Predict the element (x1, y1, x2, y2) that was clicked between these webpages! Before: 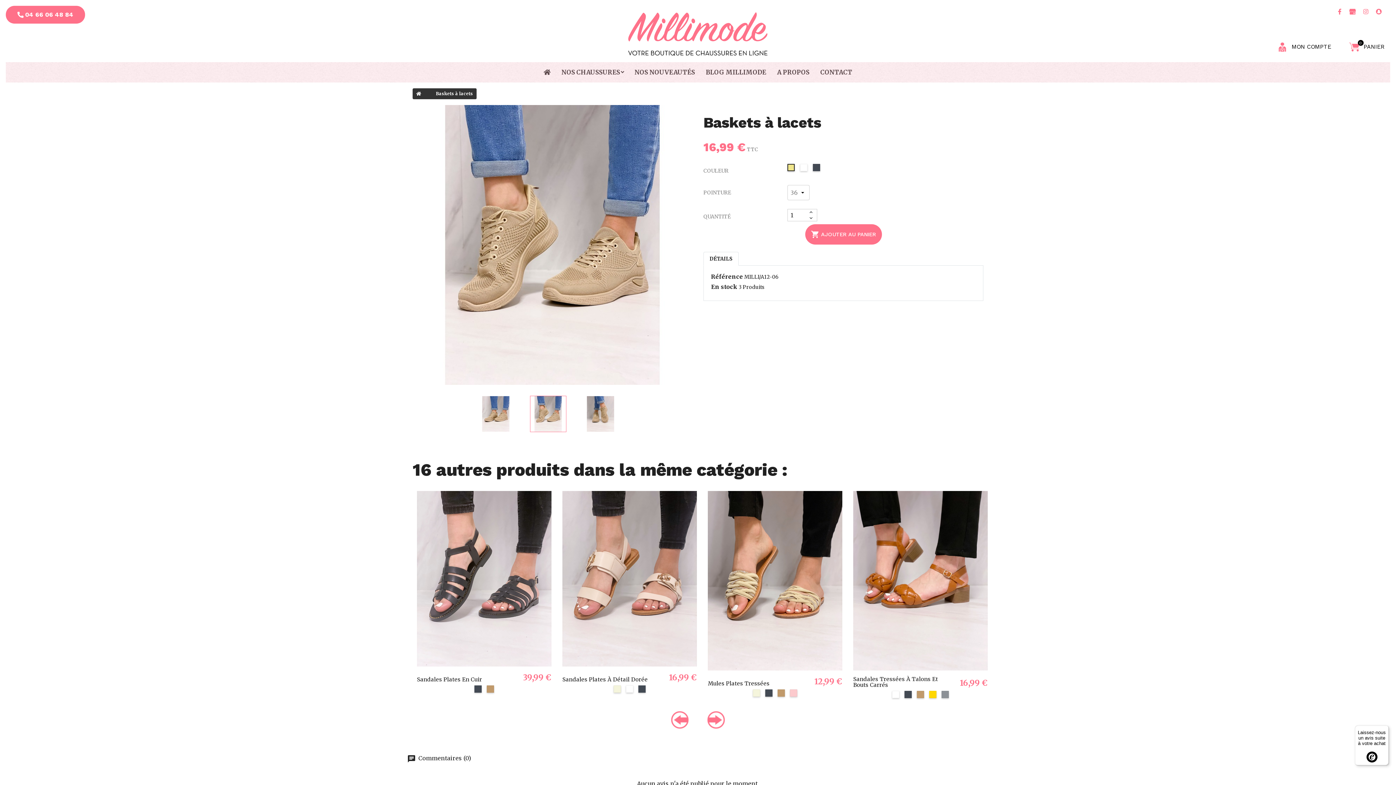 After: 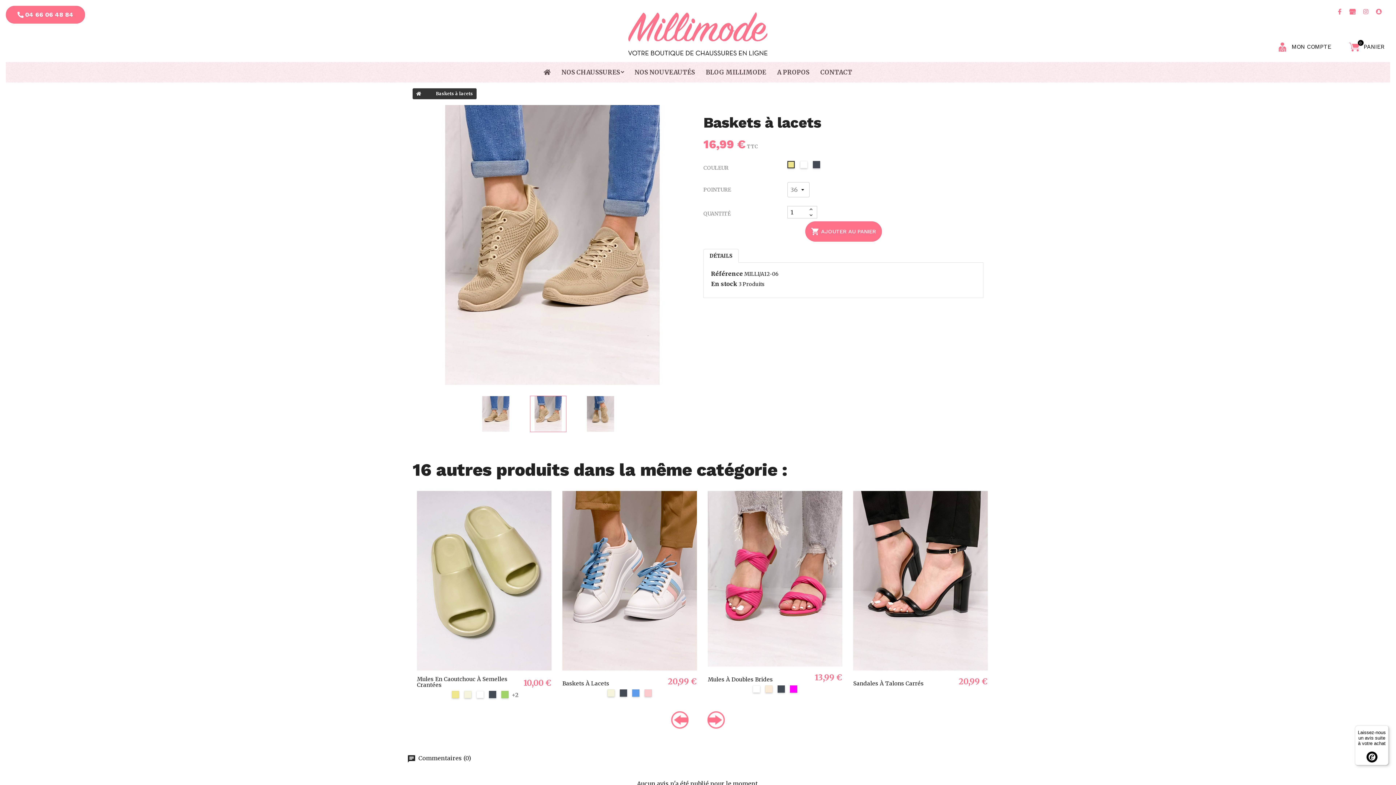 Action: bbox: (432, 88, 476, 99) label: Baskets à lacets